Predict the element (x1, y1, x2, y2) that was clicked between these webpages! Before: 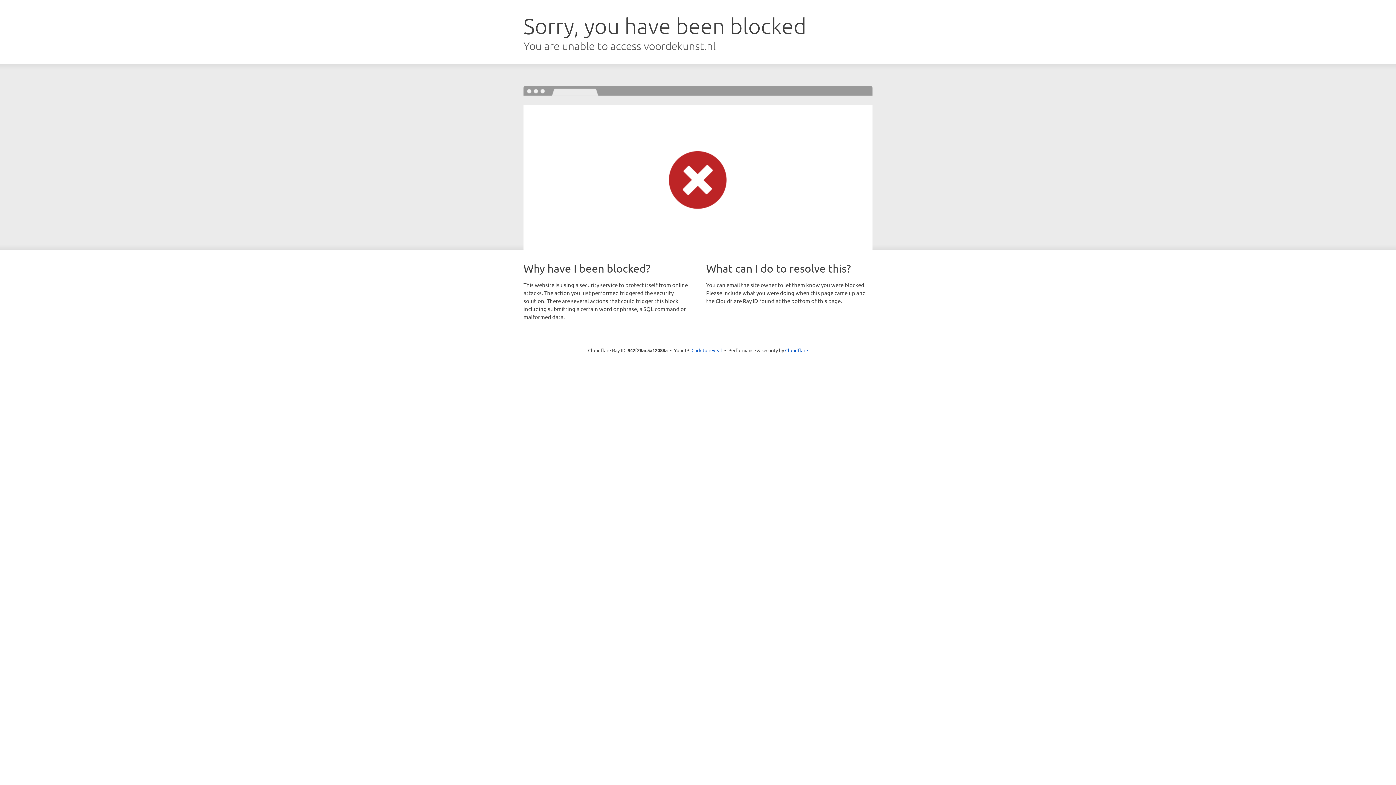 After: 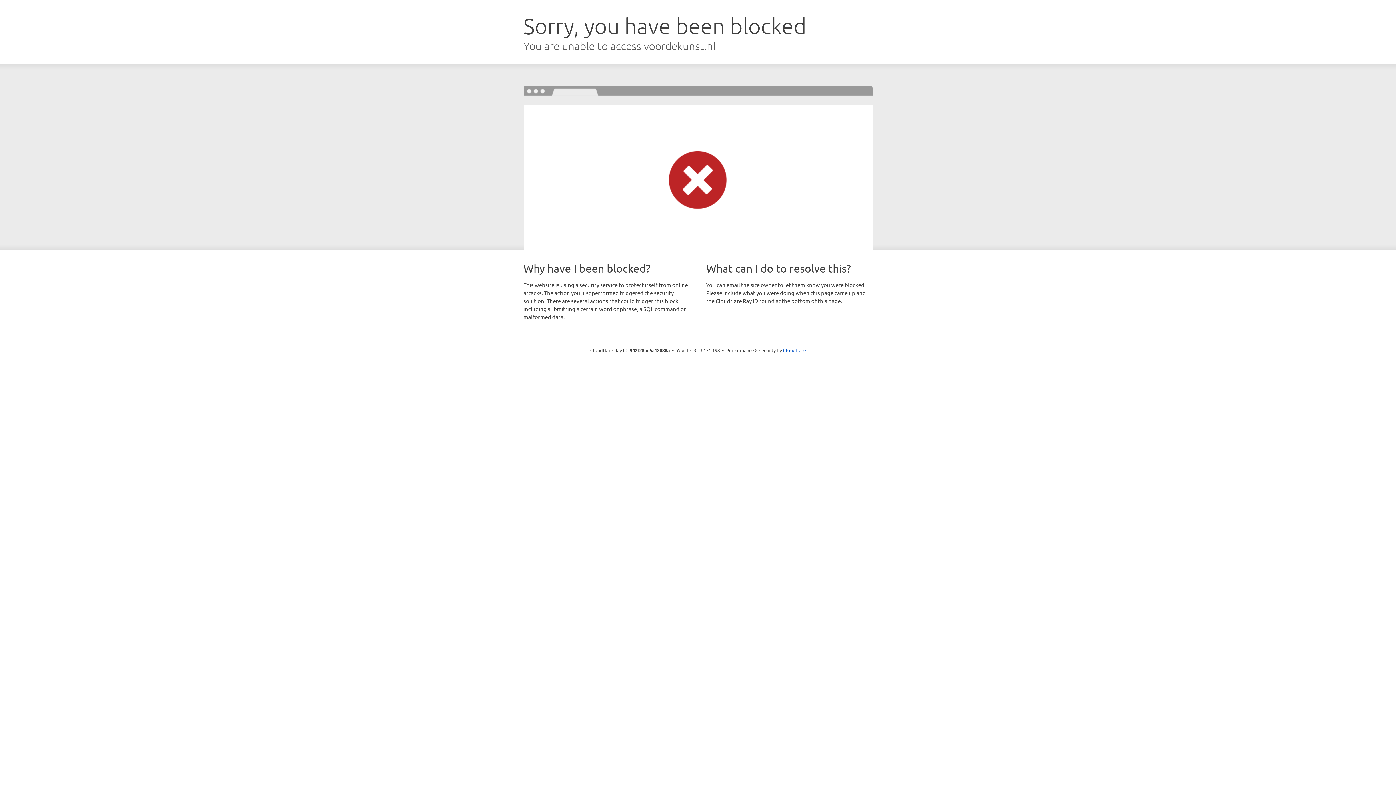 Action: label: Click to reveal bbox: (691, 346, 722, 353)